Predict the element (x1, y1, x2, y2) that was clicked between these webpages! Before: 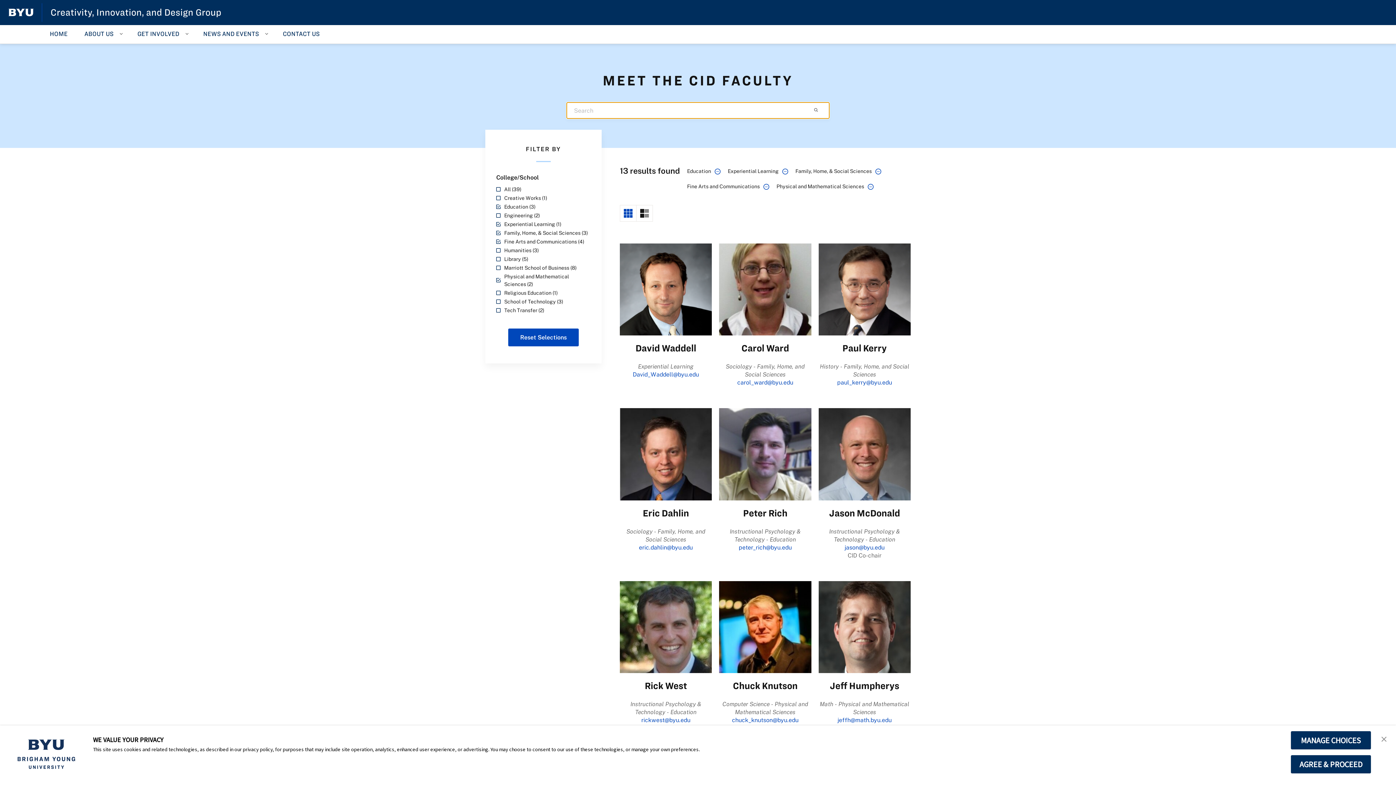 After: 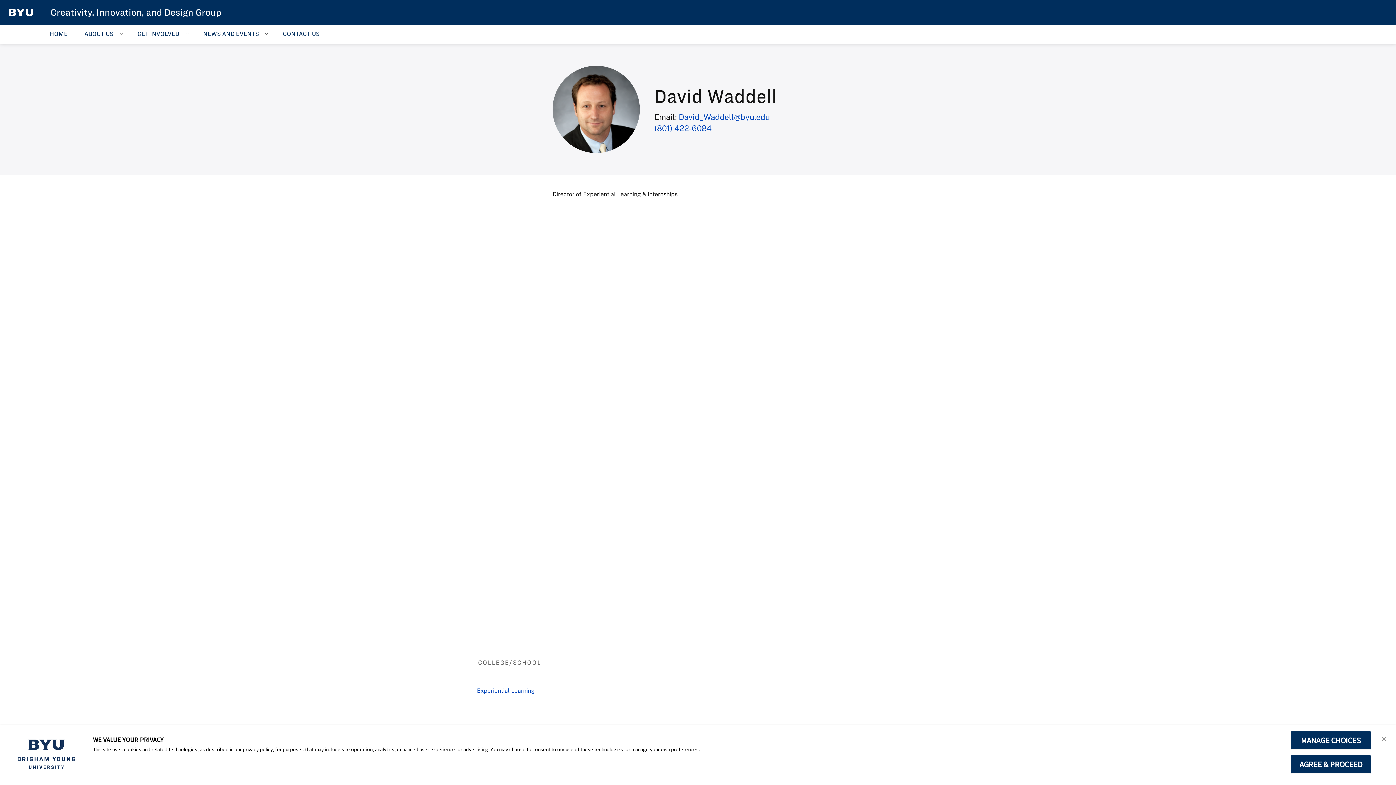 Action: bbox: (620, 286, 712, 291) label: David Waddell